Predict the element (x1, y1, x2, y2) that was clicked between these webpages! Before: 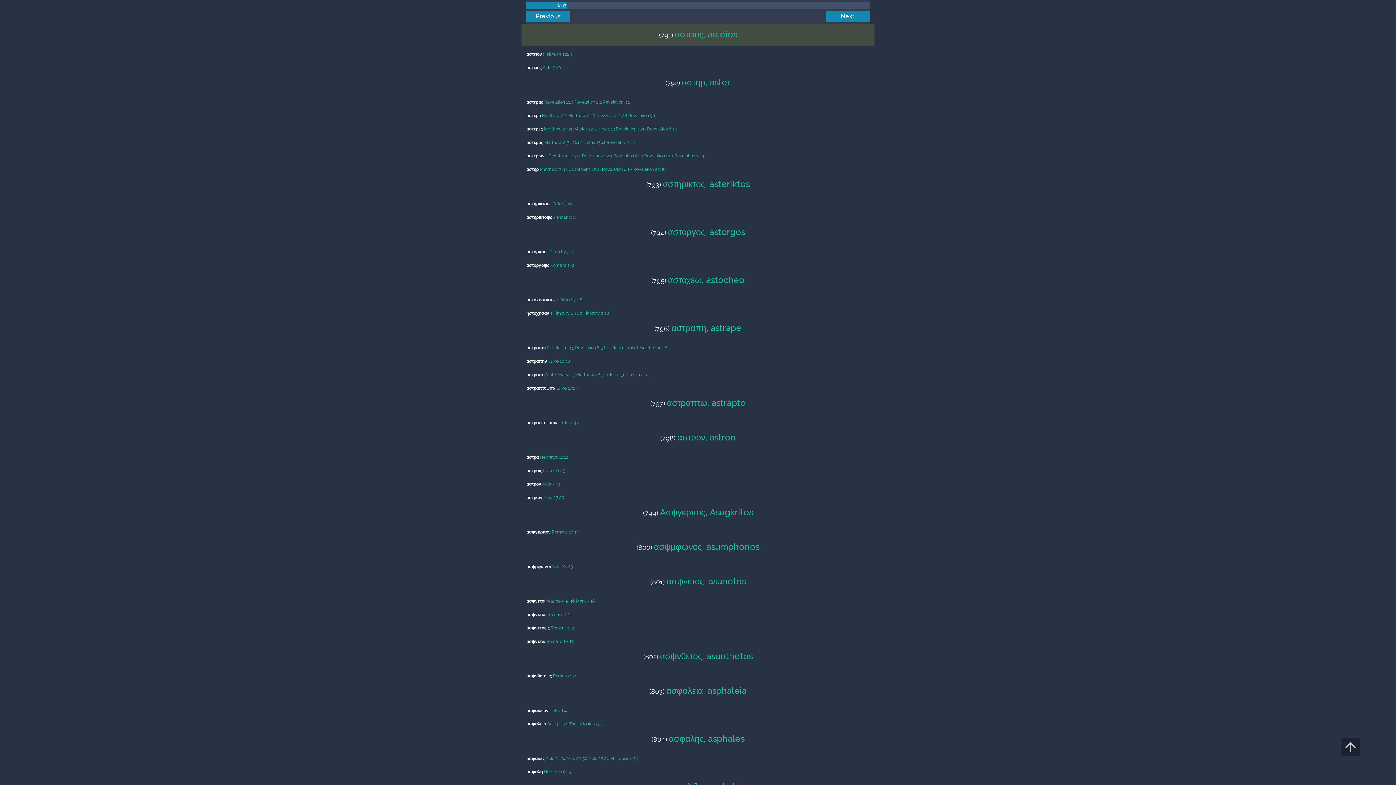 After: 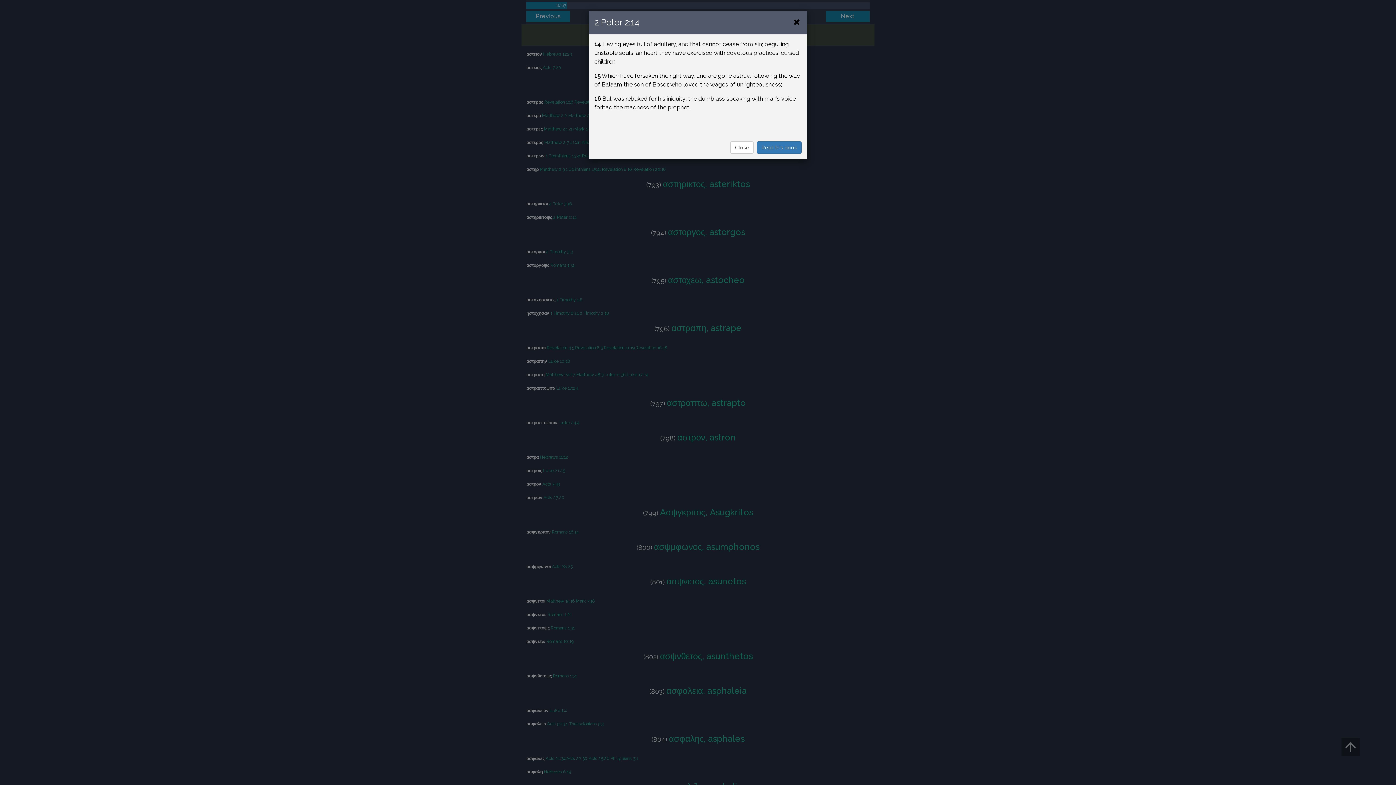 Action: label: 2 Peter 2:14 bbox: (553, 214, 576, 220)